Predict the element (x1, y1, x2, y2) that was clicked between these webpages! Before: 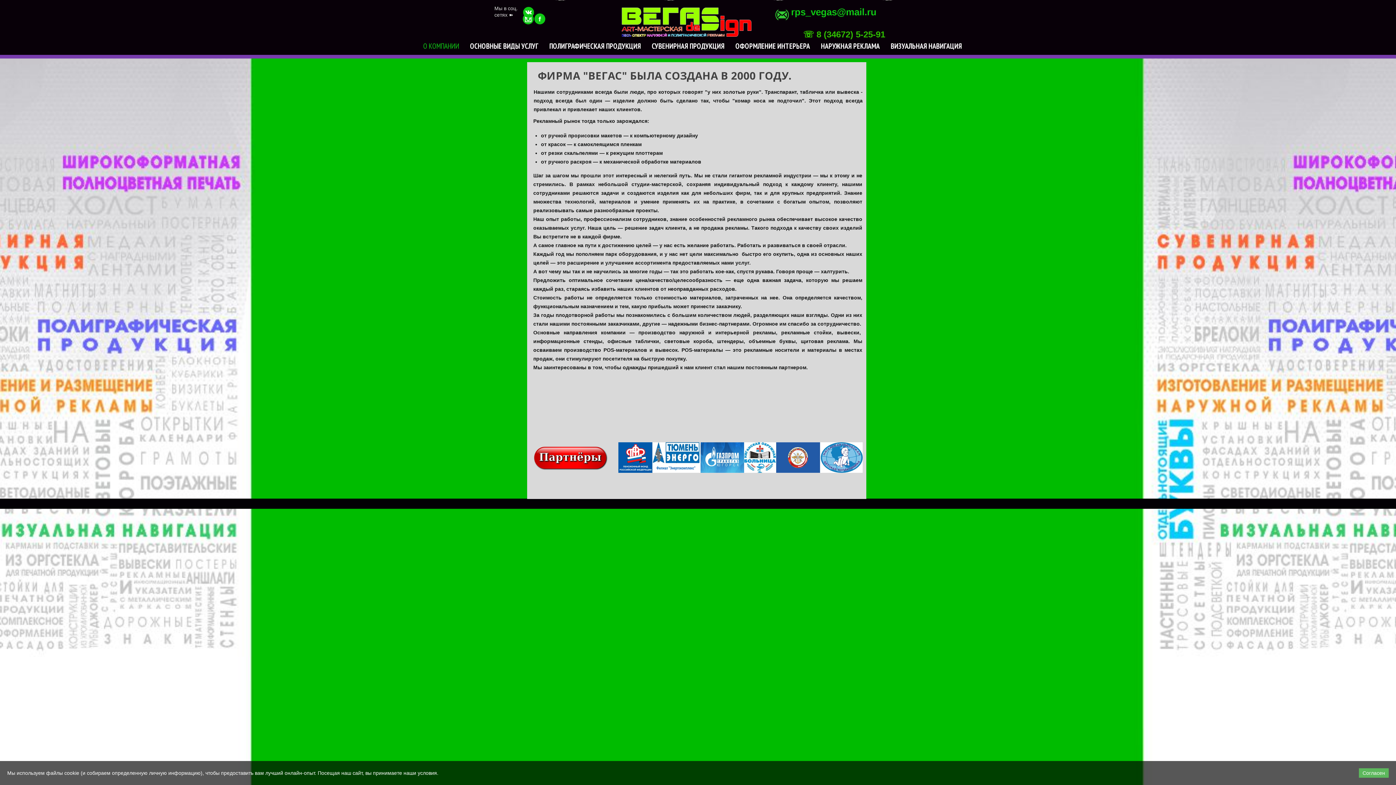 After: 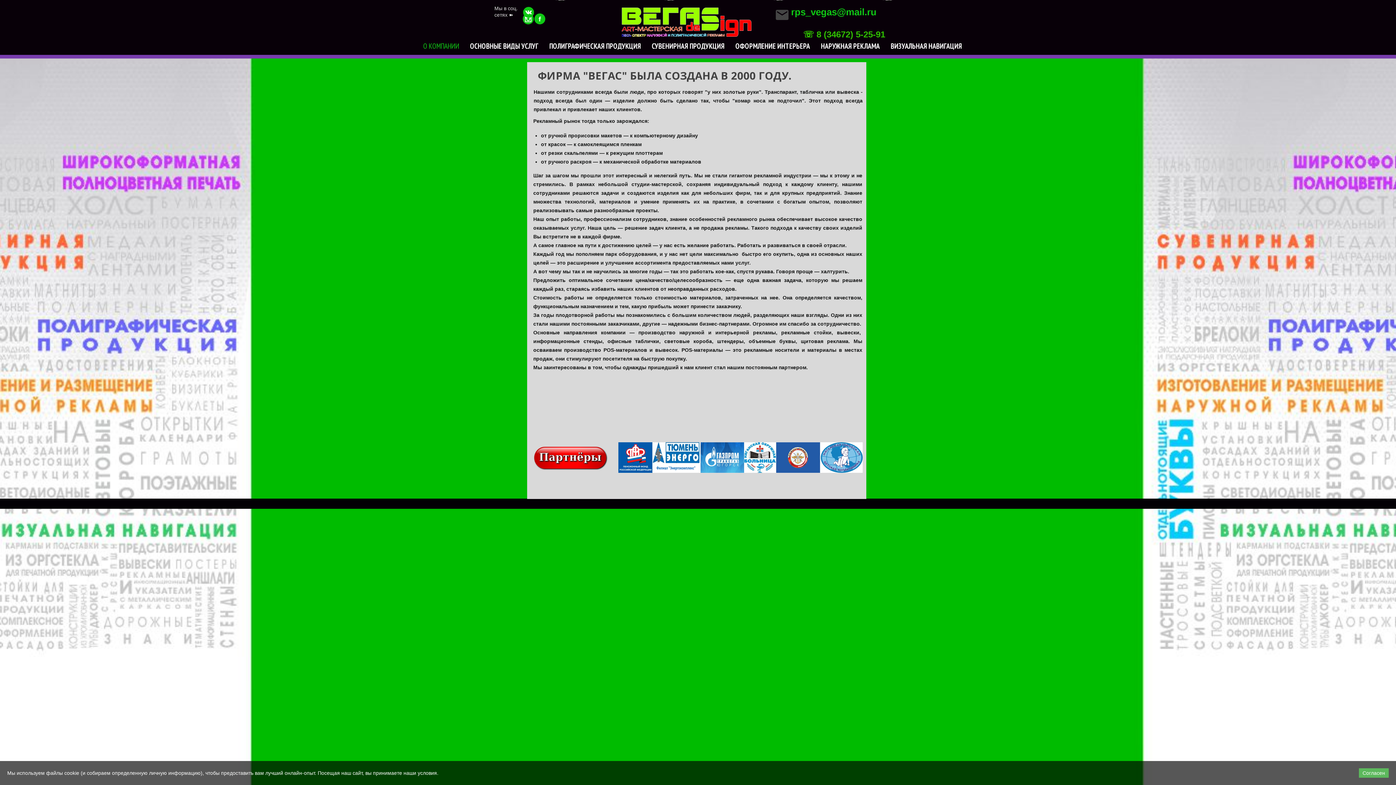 Action: bbox: (775, 9, 789, 20)